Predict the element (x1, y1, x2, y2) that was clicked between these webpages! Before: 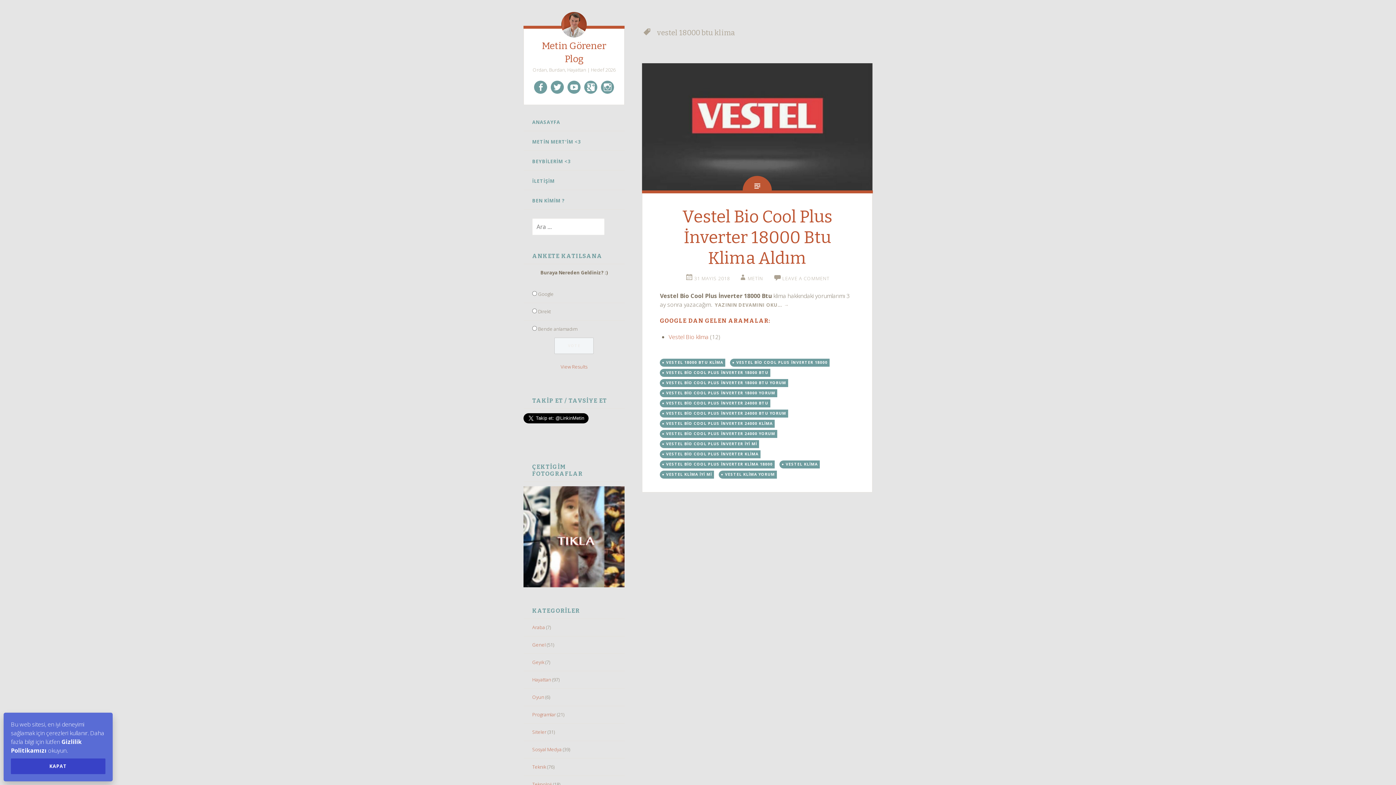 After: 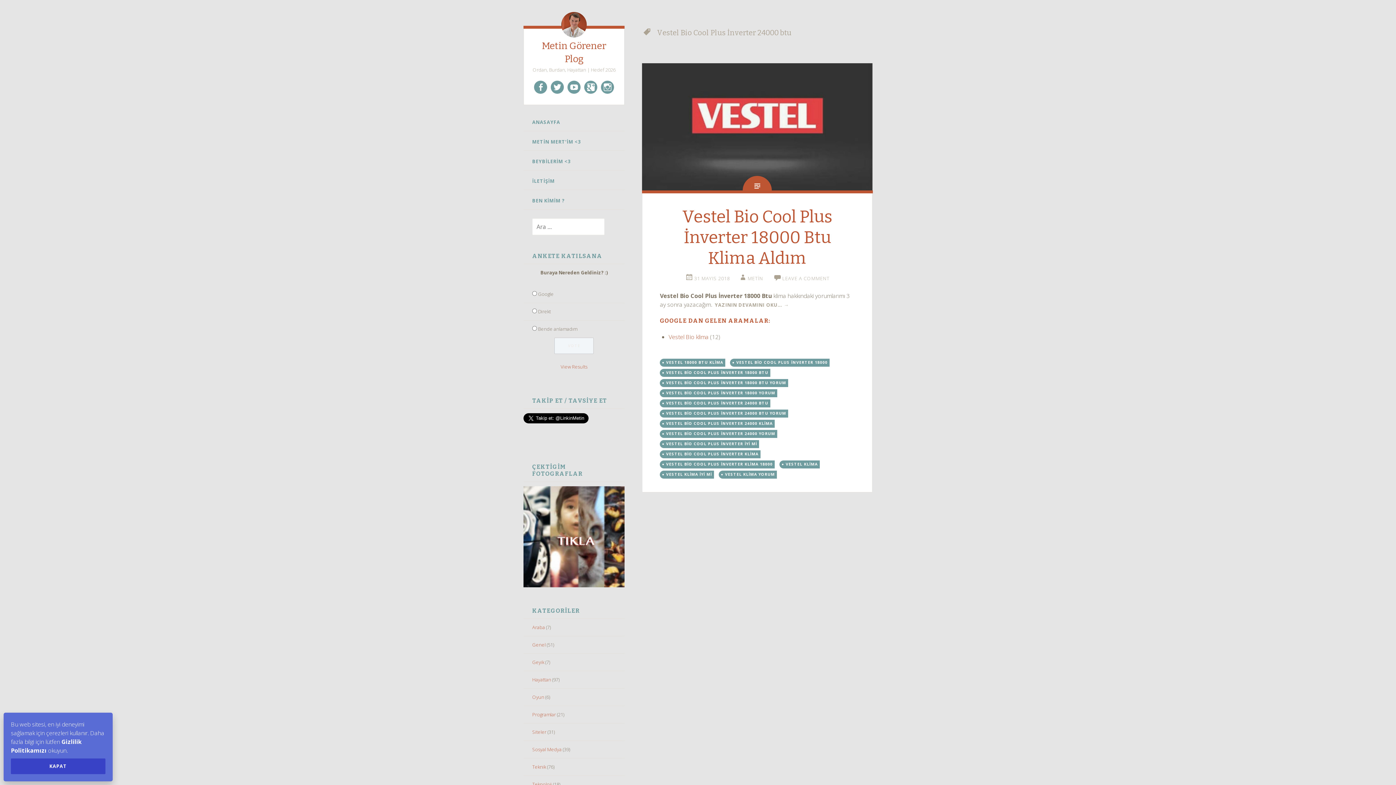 Action: label: VESTEL BİO COOL PLUS İNVERTER 24000 BTU bbox: (664, 399, 770, 407)